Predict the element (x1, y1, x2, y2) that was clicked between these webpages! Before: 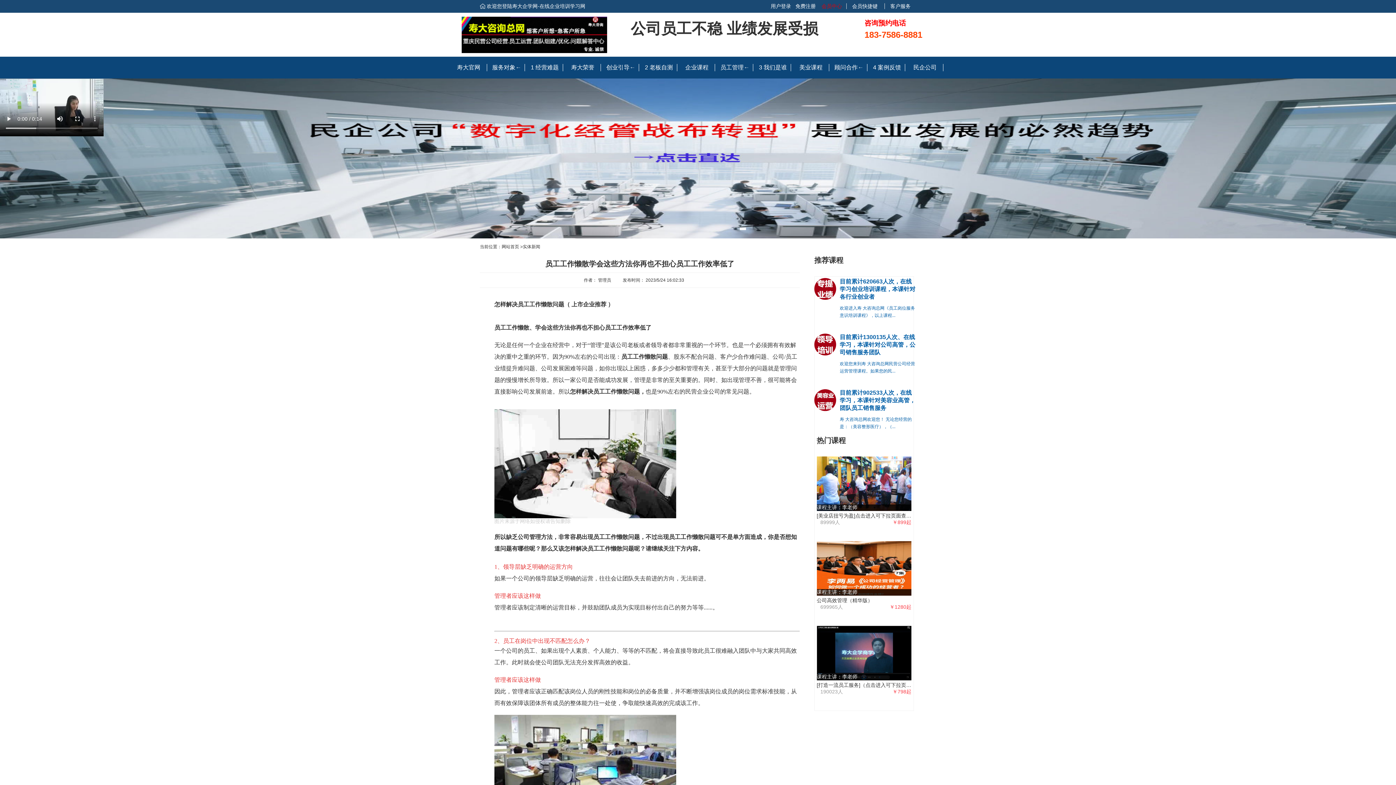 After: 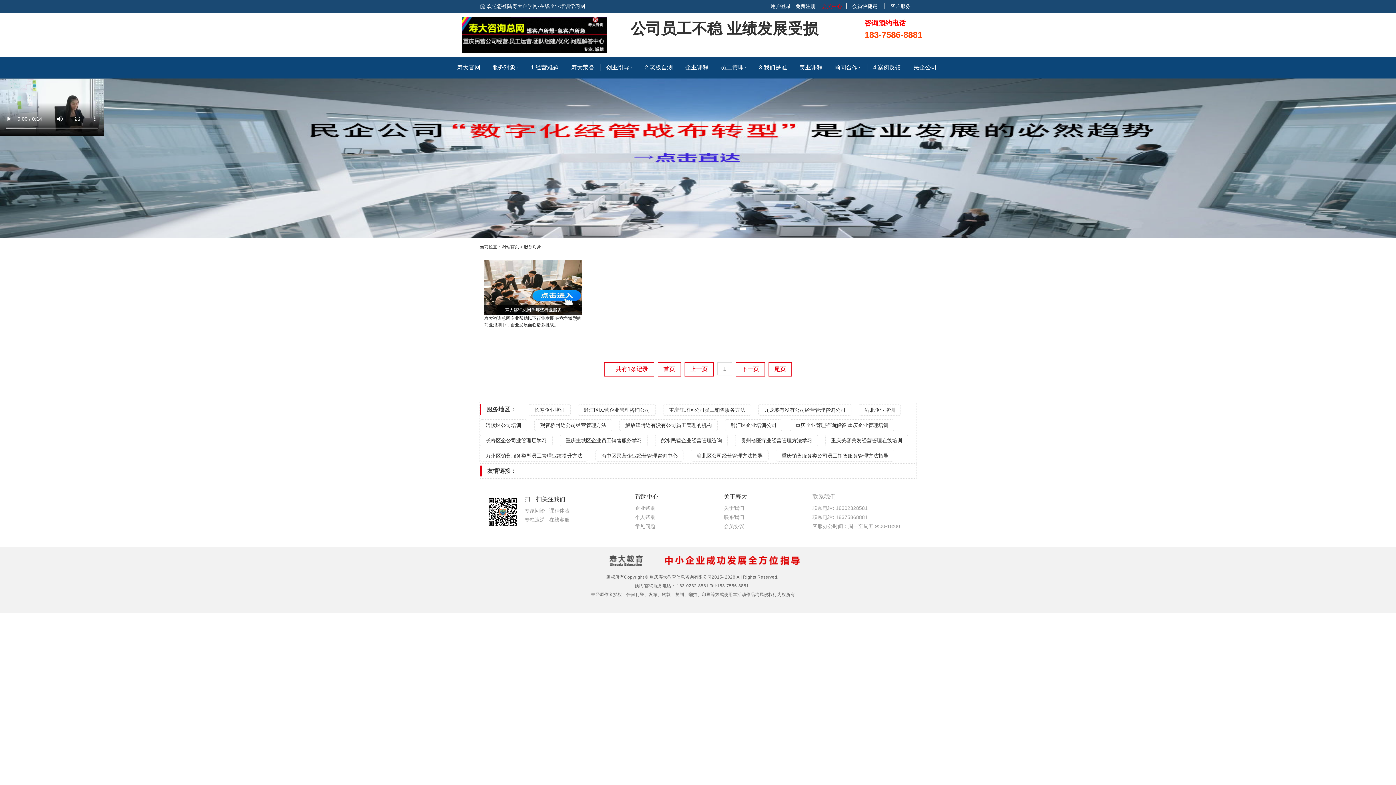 Action: bbox: (488, 56, 526, 78) label: 服务对象←